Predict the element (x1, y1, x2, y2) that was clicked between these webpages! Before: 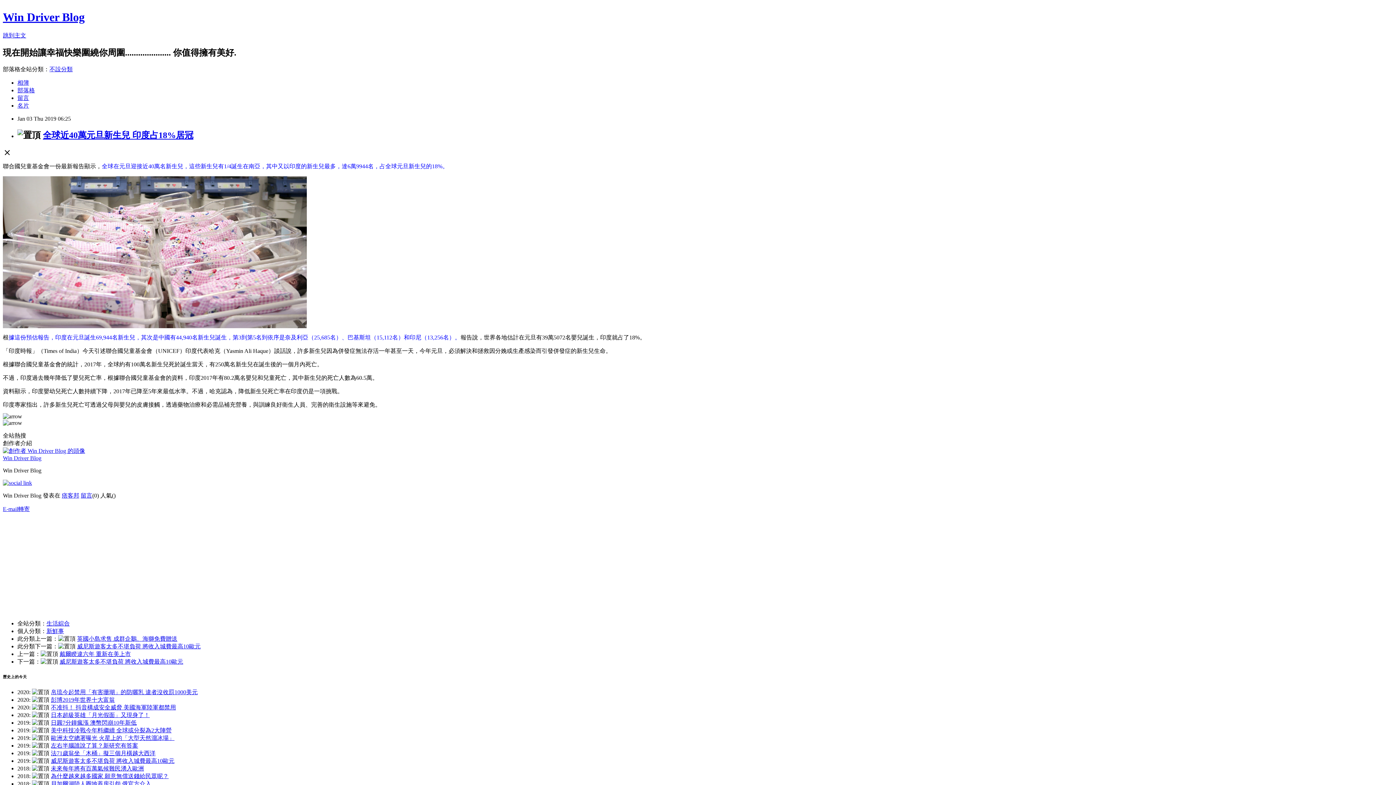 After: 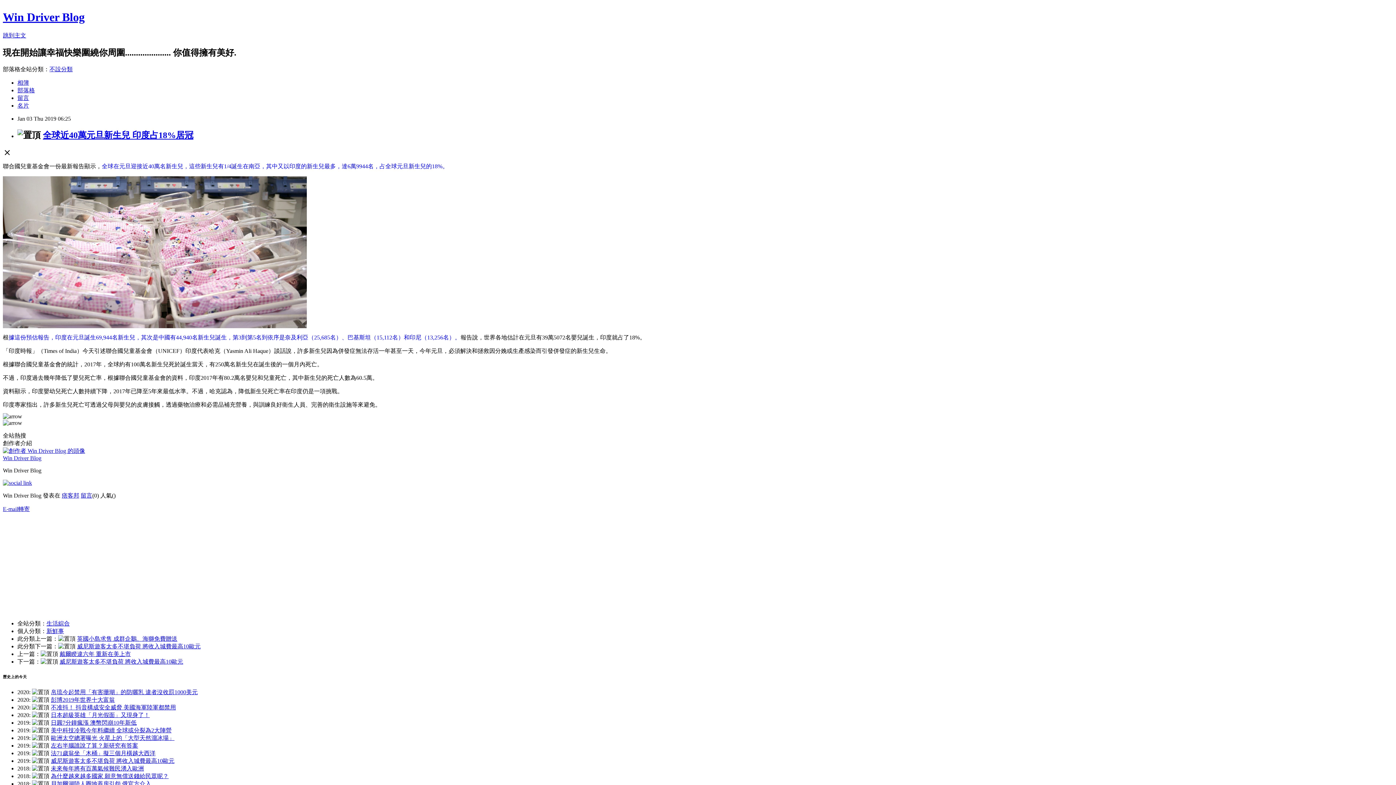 Action: label: 留言 bbox: (17, 94, 29, 100)